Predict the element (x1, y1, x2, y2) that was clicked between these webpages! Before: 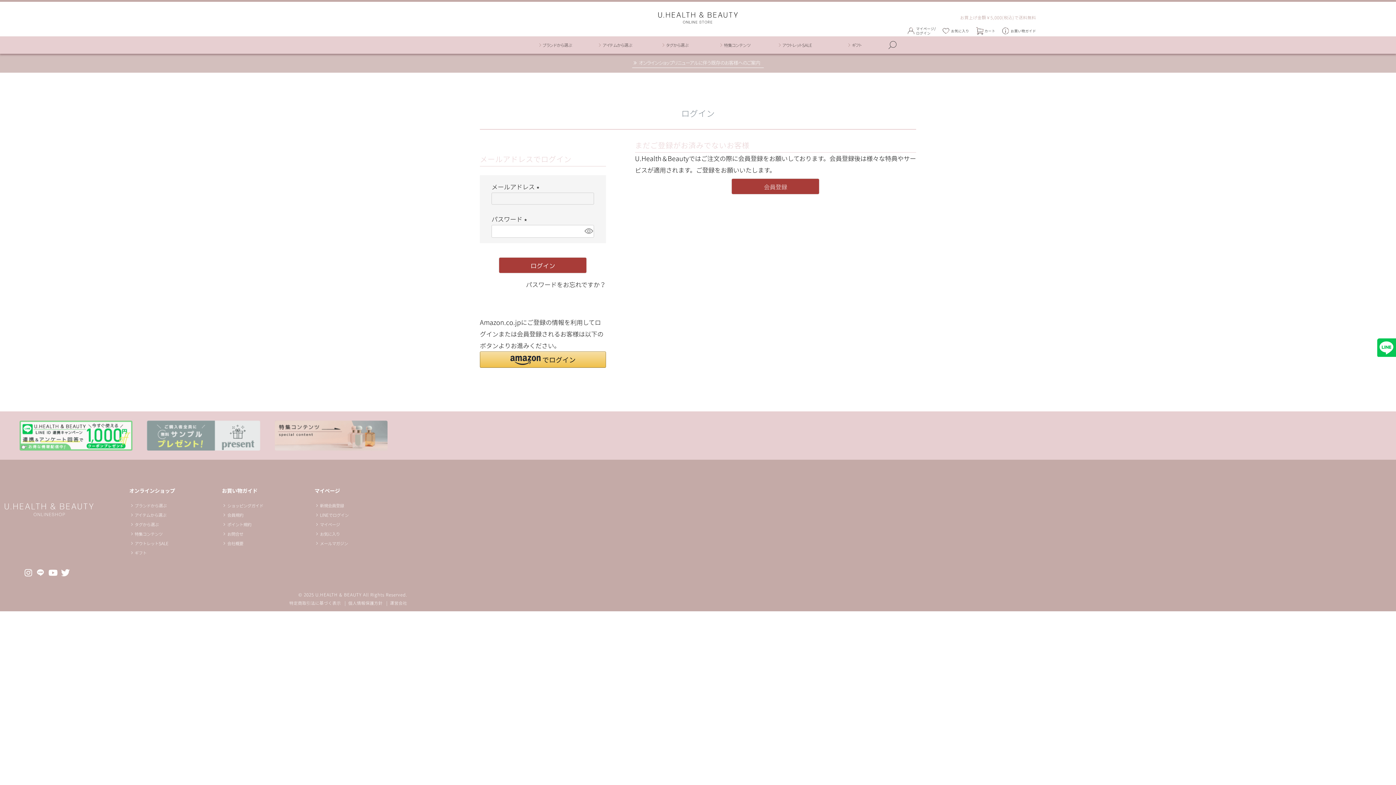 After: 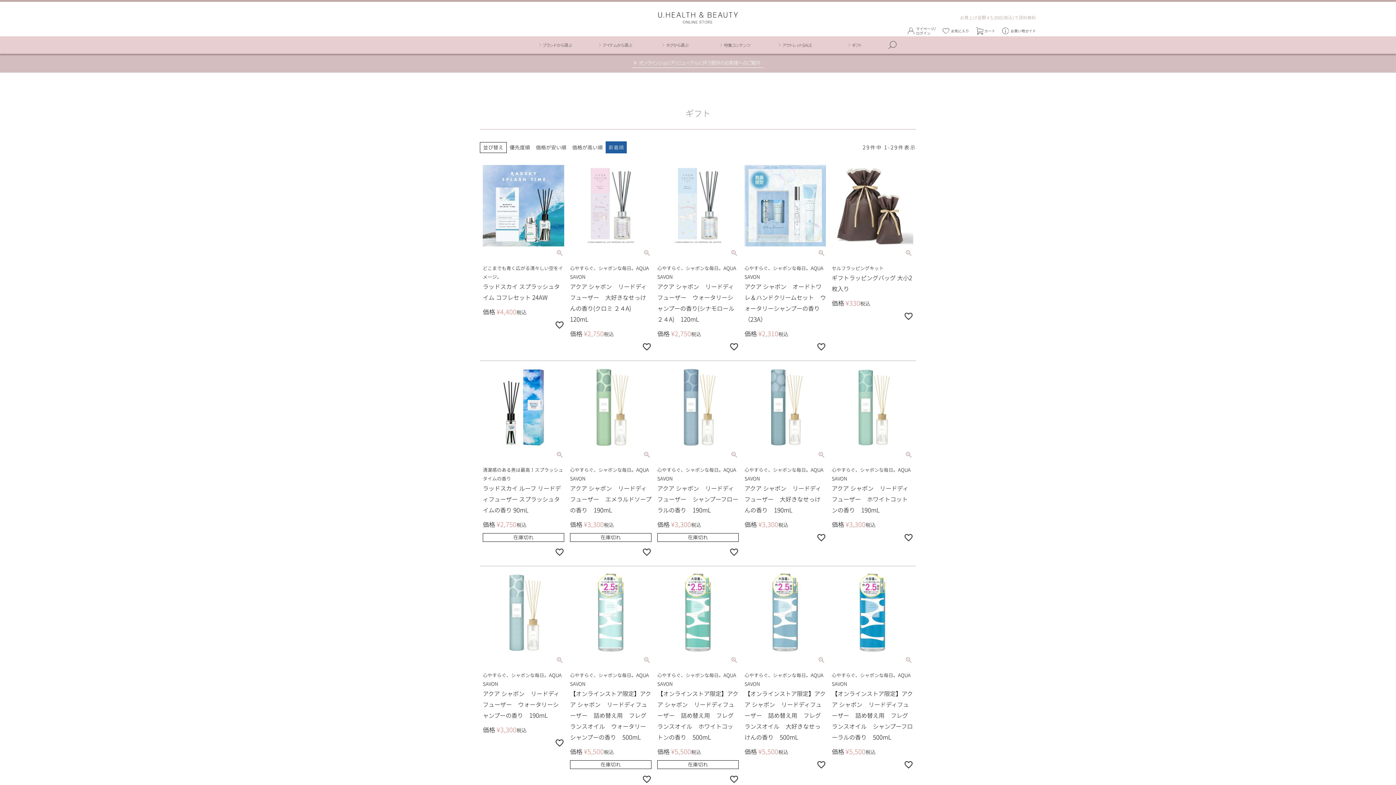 Action: label: ギフト bbox: (827, 36, 883, 53)